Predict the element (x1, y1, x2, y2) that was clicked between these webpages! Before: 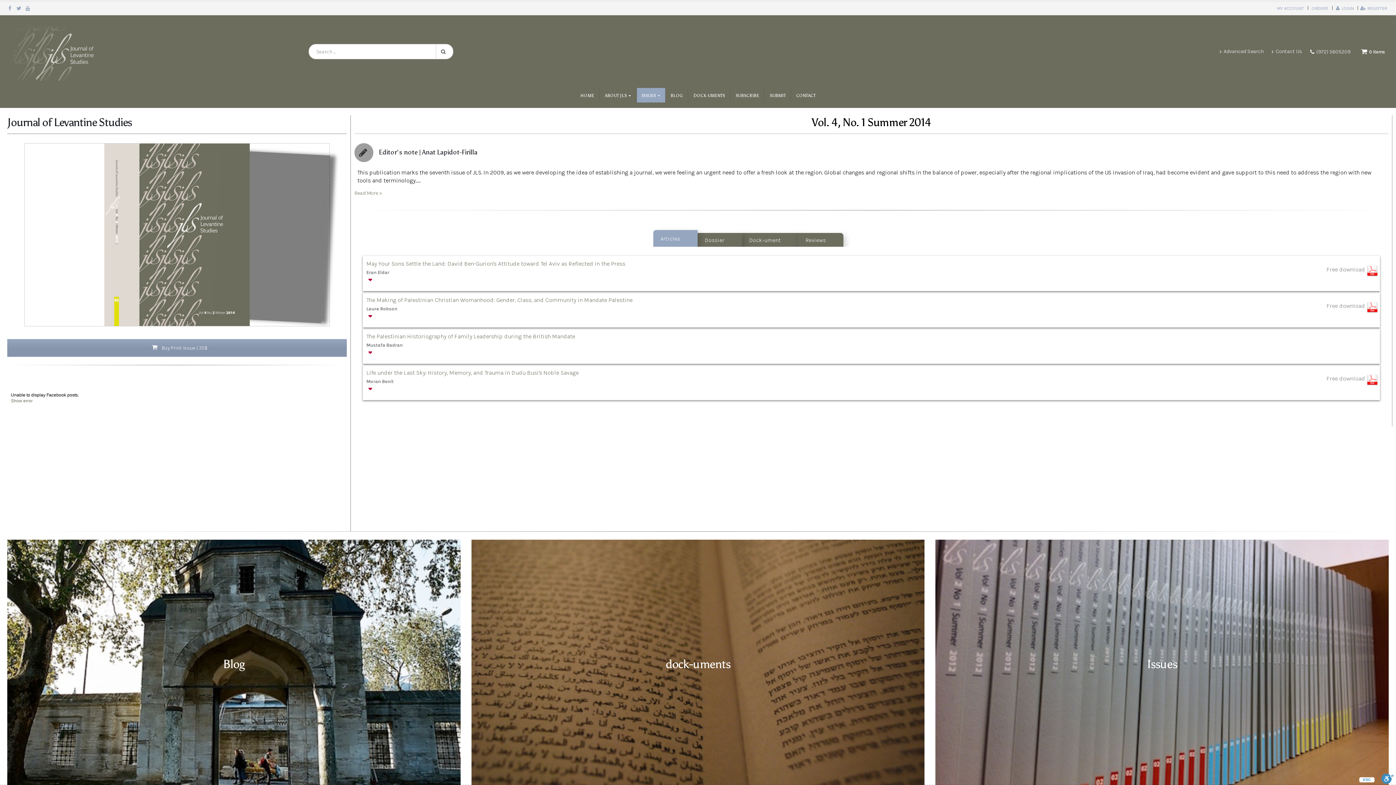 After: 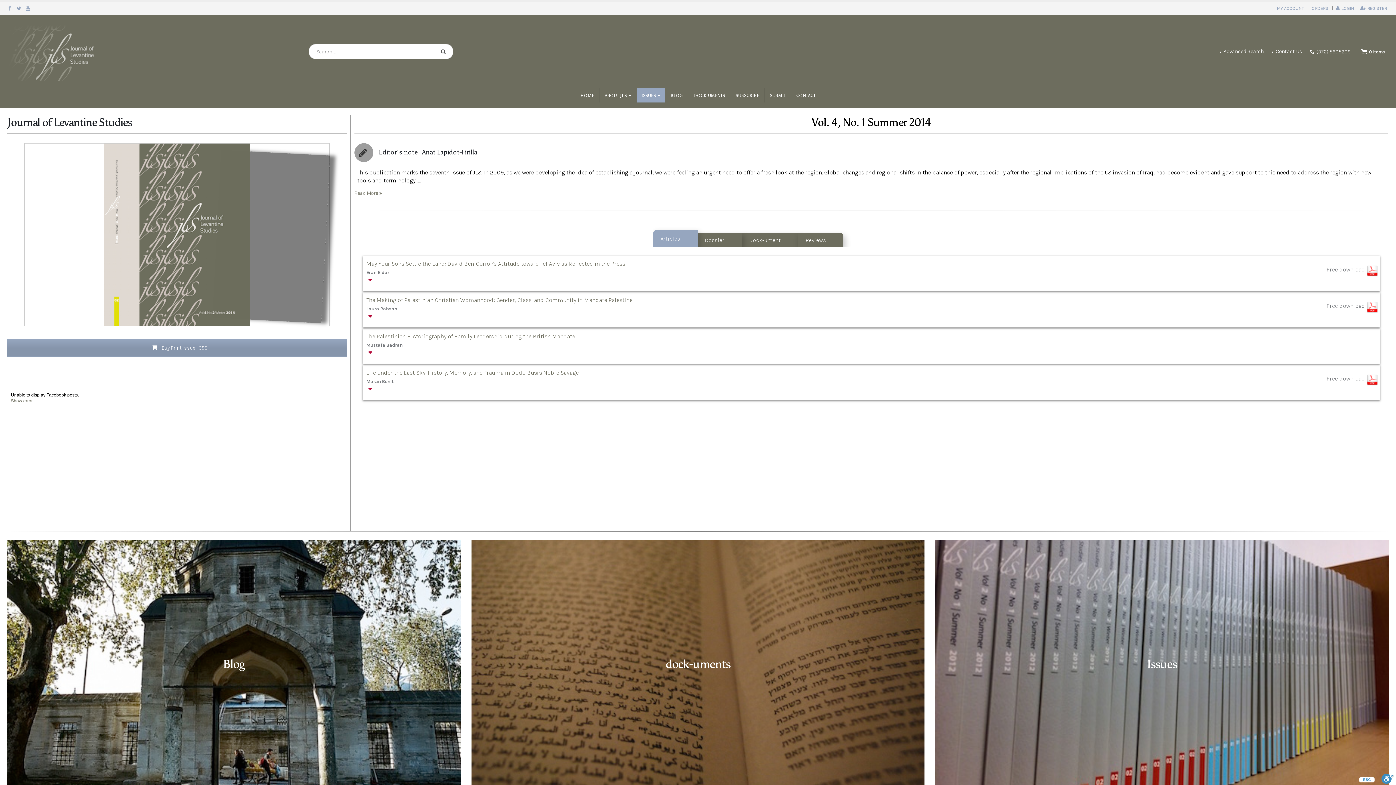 Action: bbox: (23, 3, 32, 13)